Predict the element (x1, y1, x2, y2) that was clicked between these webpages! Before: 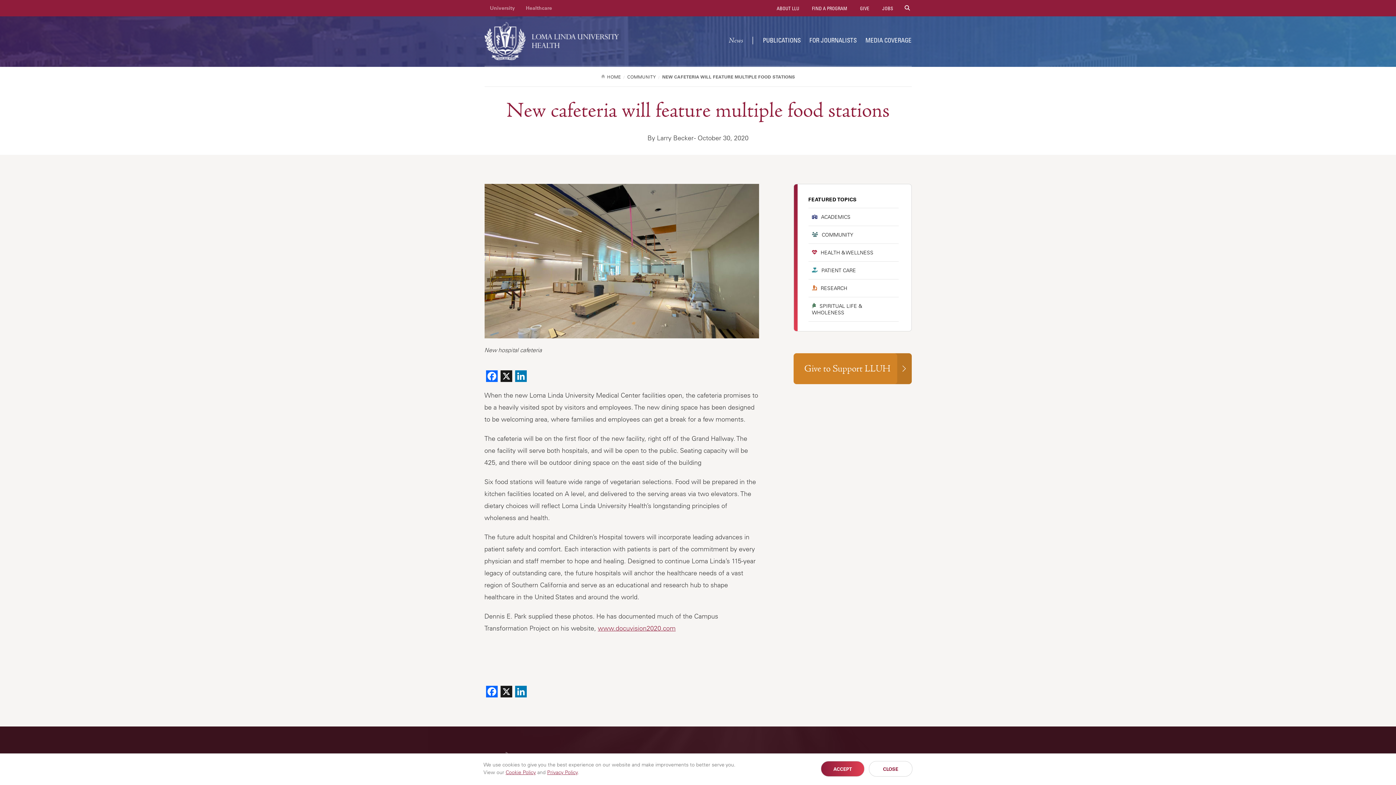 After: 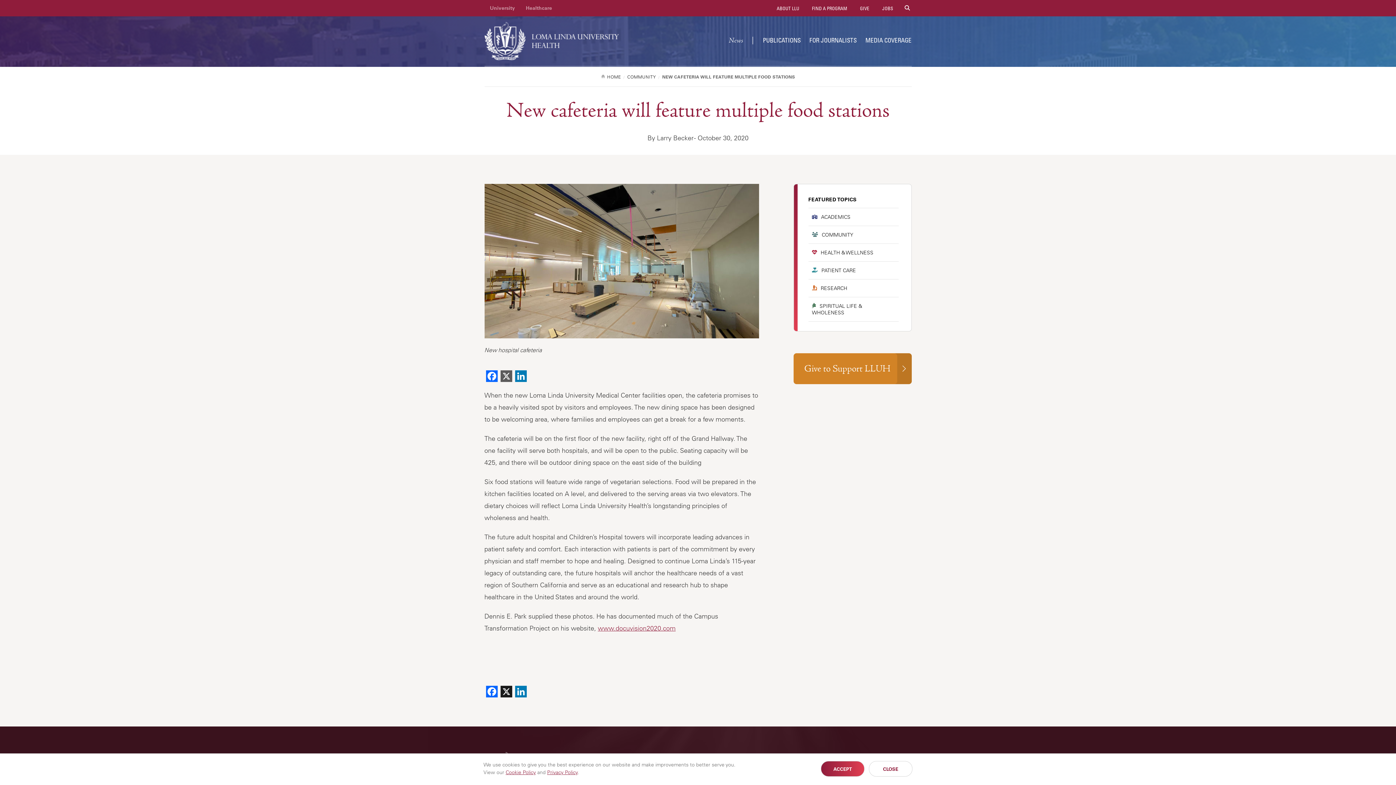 Action: label: X bbox: (499, 368, 513, 382)